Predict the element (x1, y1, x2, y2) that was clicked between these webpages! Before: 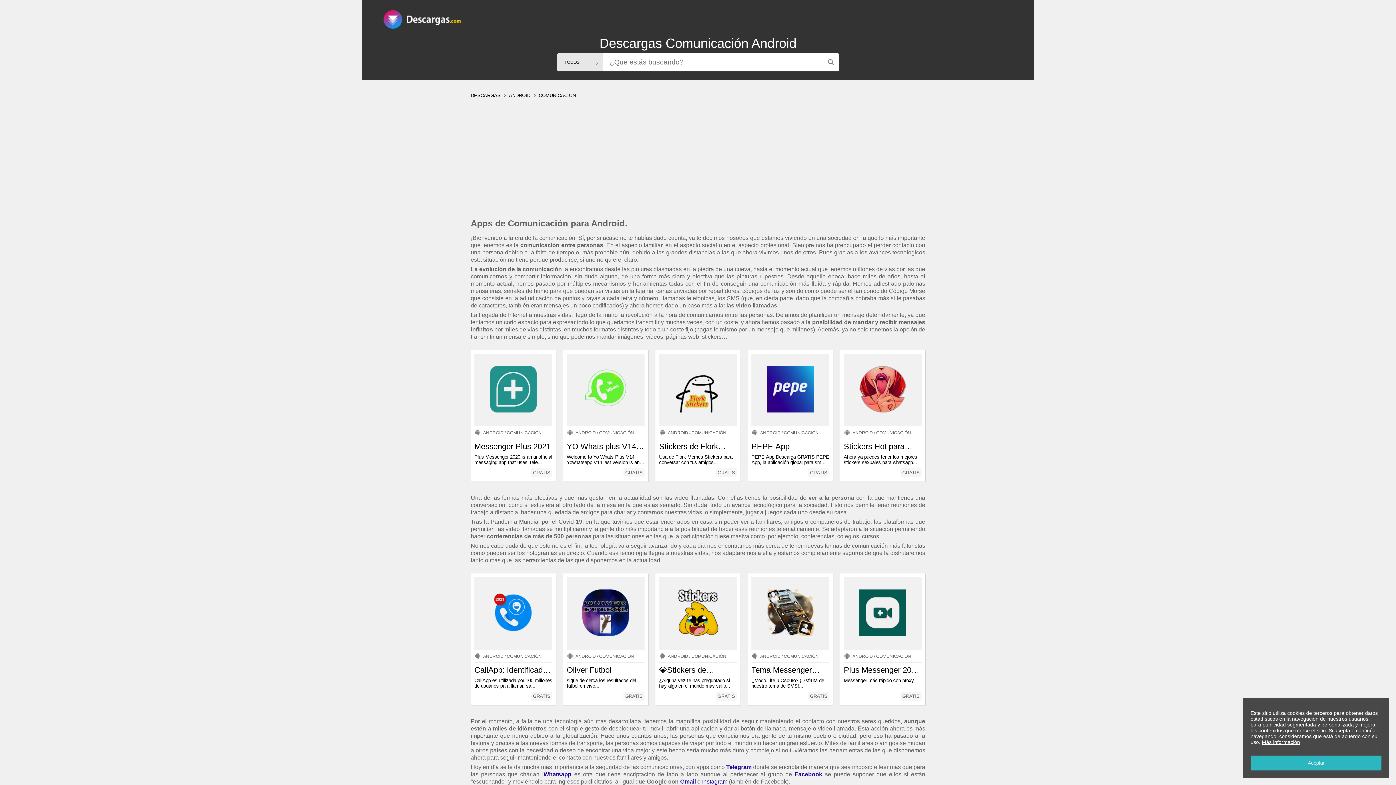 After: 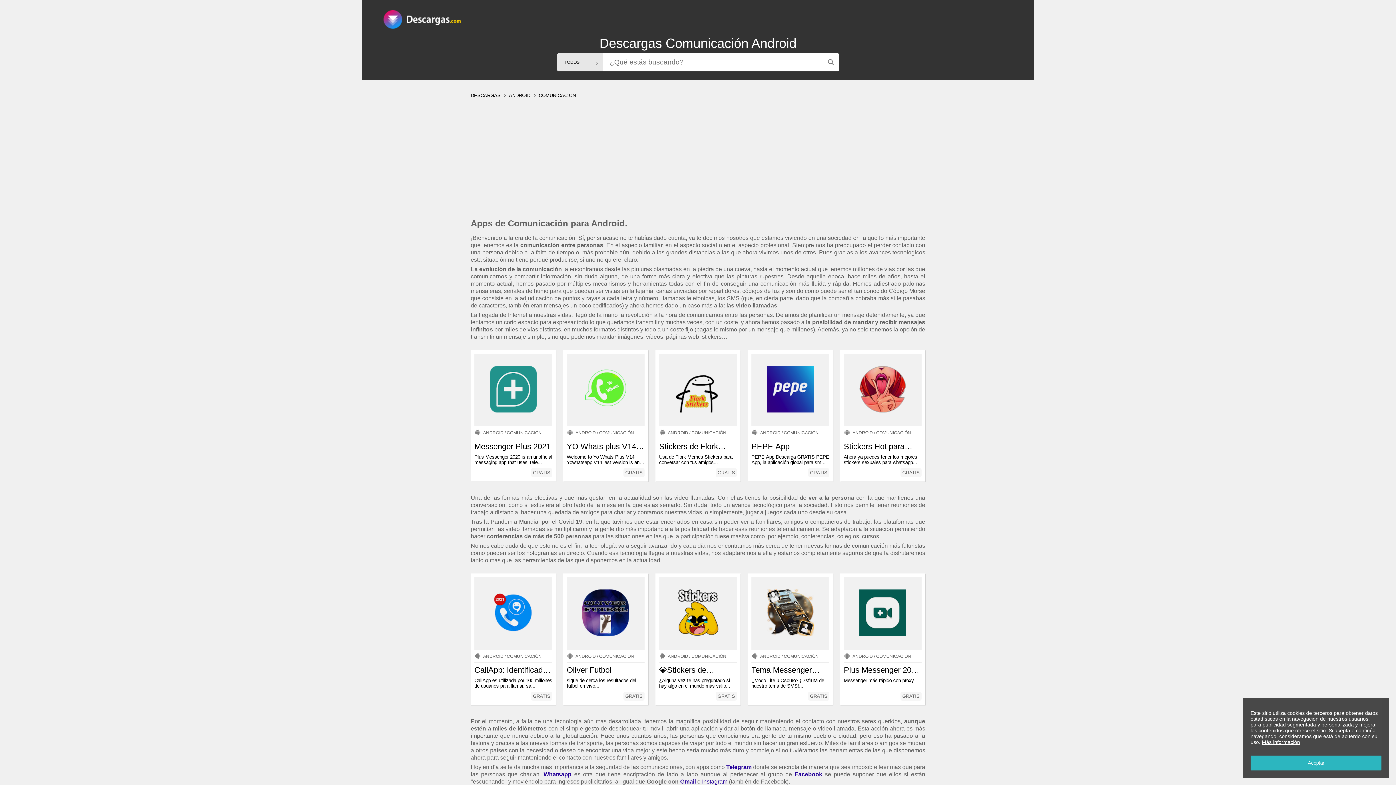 Action: bbox: (691, 654, 726, 659) label: COMUNICACIÓN